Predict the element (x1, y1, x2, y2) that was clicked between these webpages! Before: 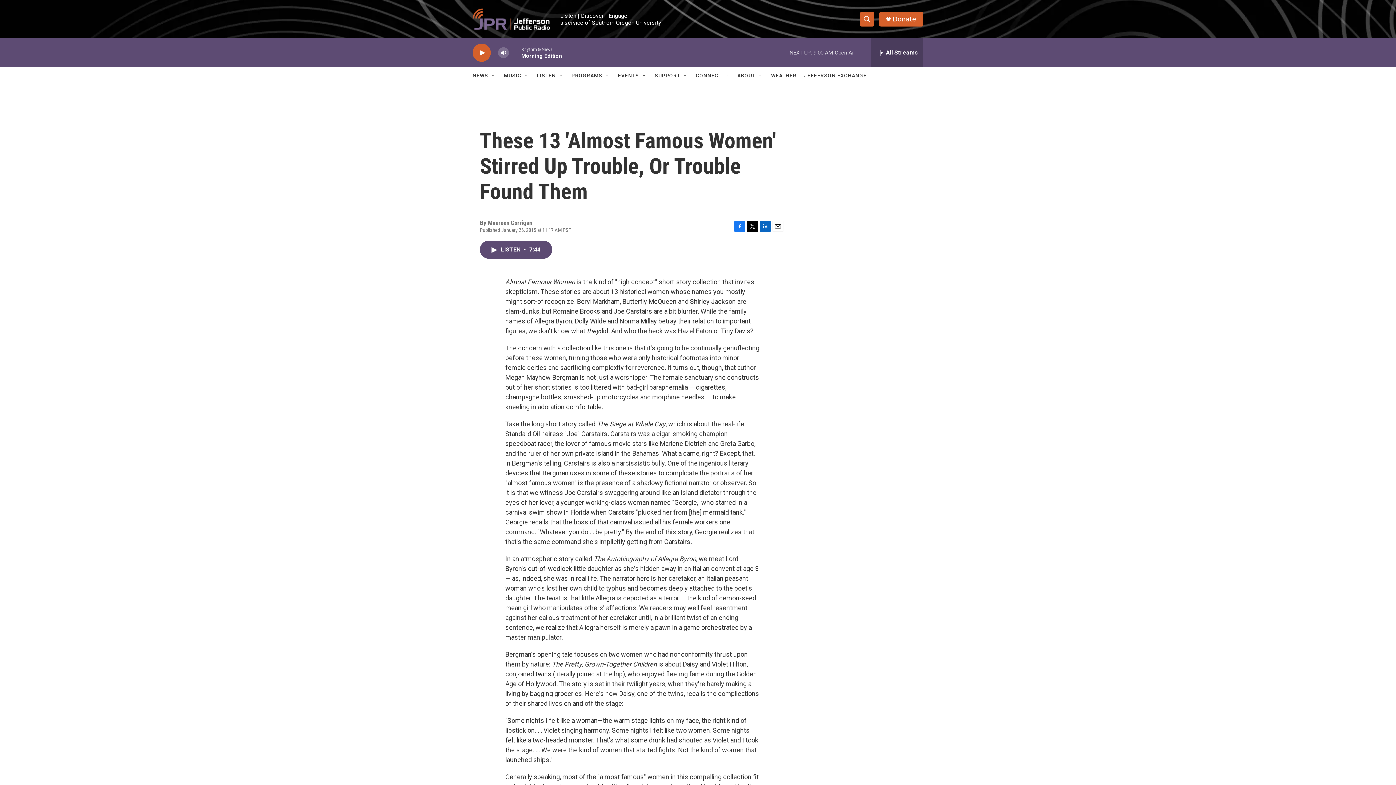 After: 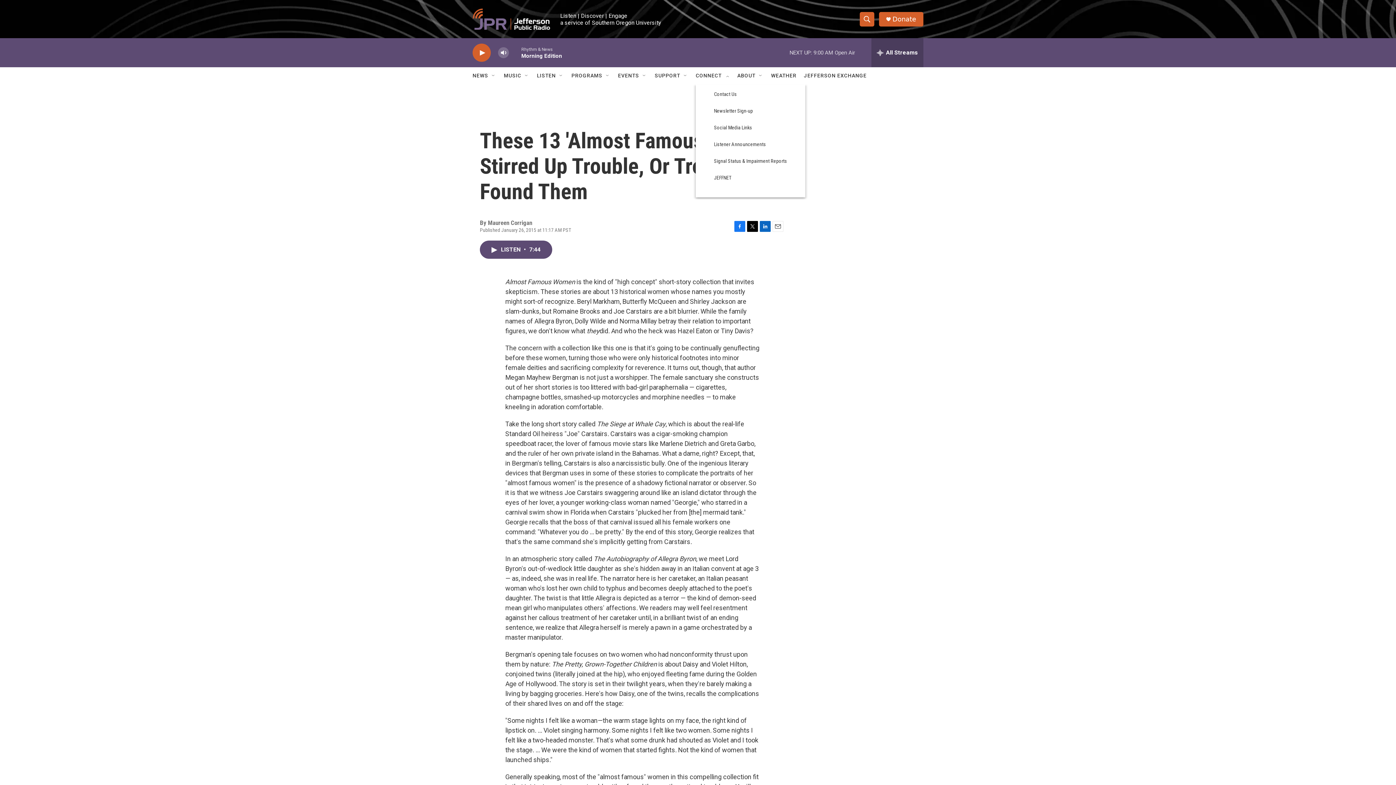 Action: bbox: (724, 72, 730, 78) label: Open Sub Navigation